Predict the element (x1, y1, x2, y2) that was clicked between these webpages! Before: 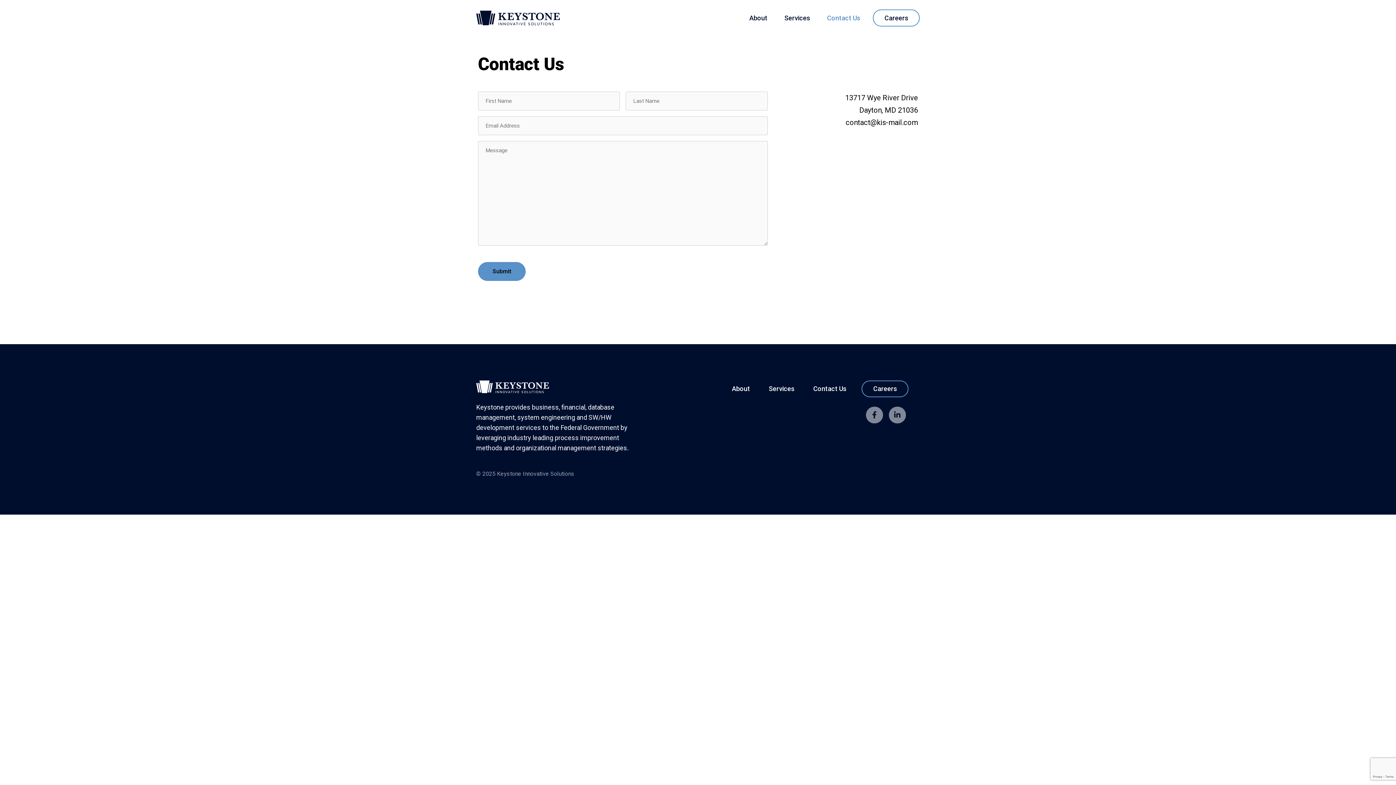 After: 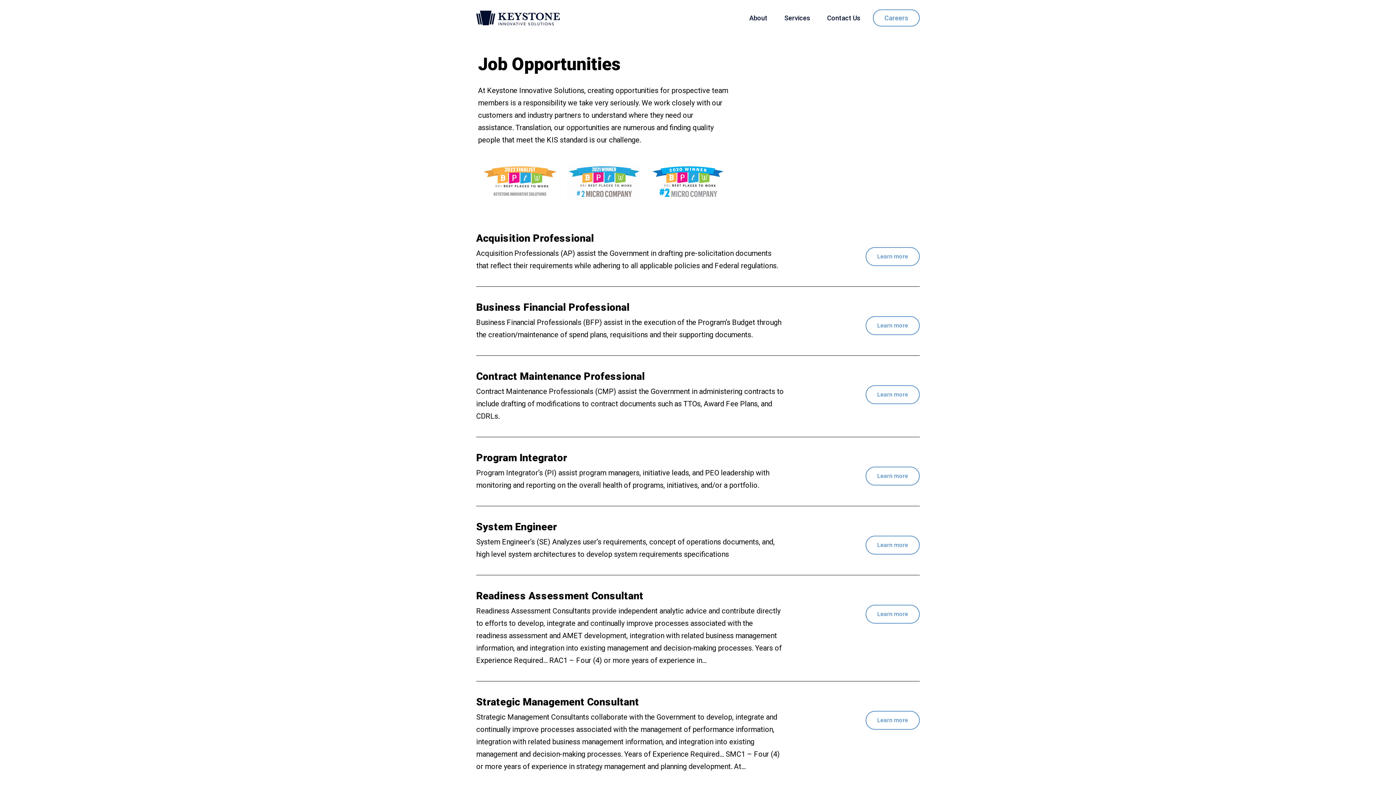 Action: label: Careers bbox: (861, 380, 908, 397)